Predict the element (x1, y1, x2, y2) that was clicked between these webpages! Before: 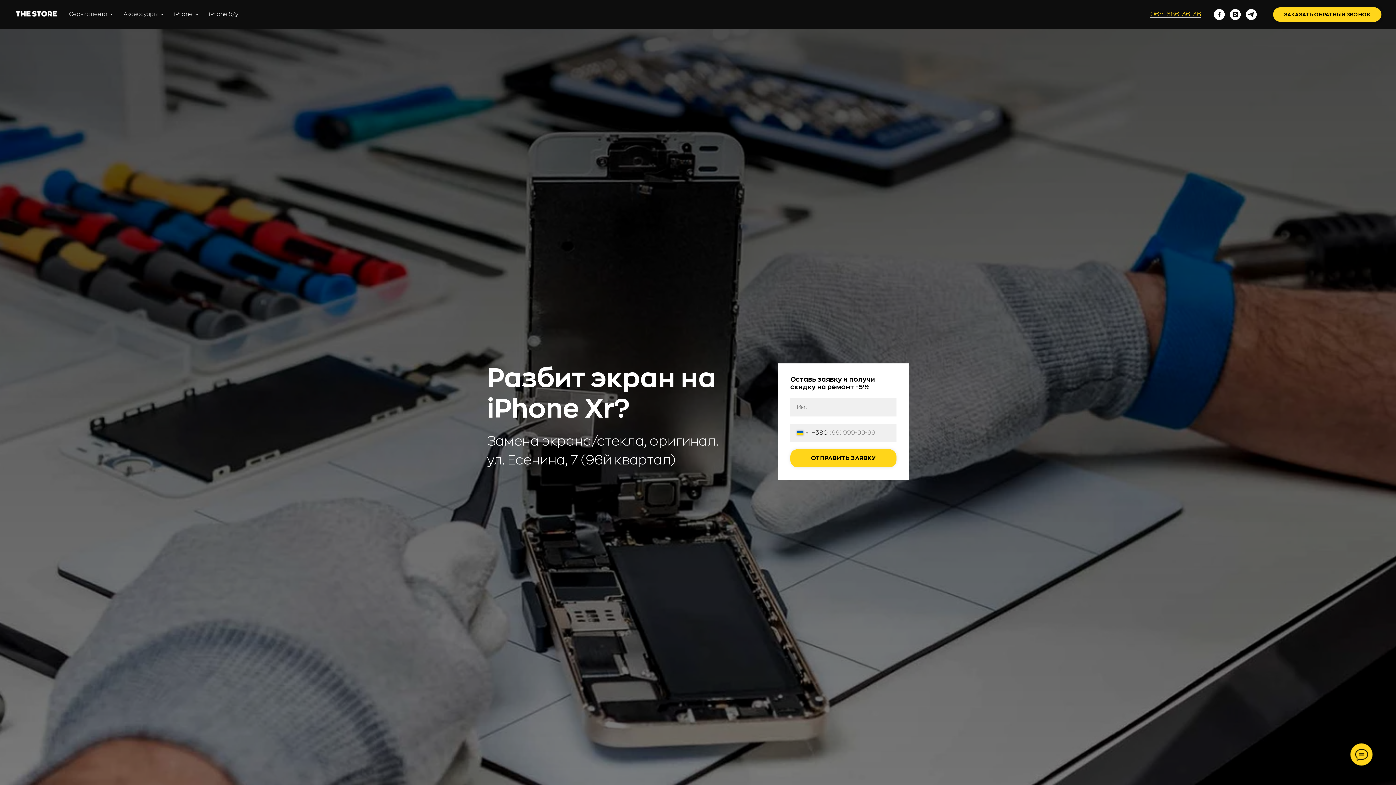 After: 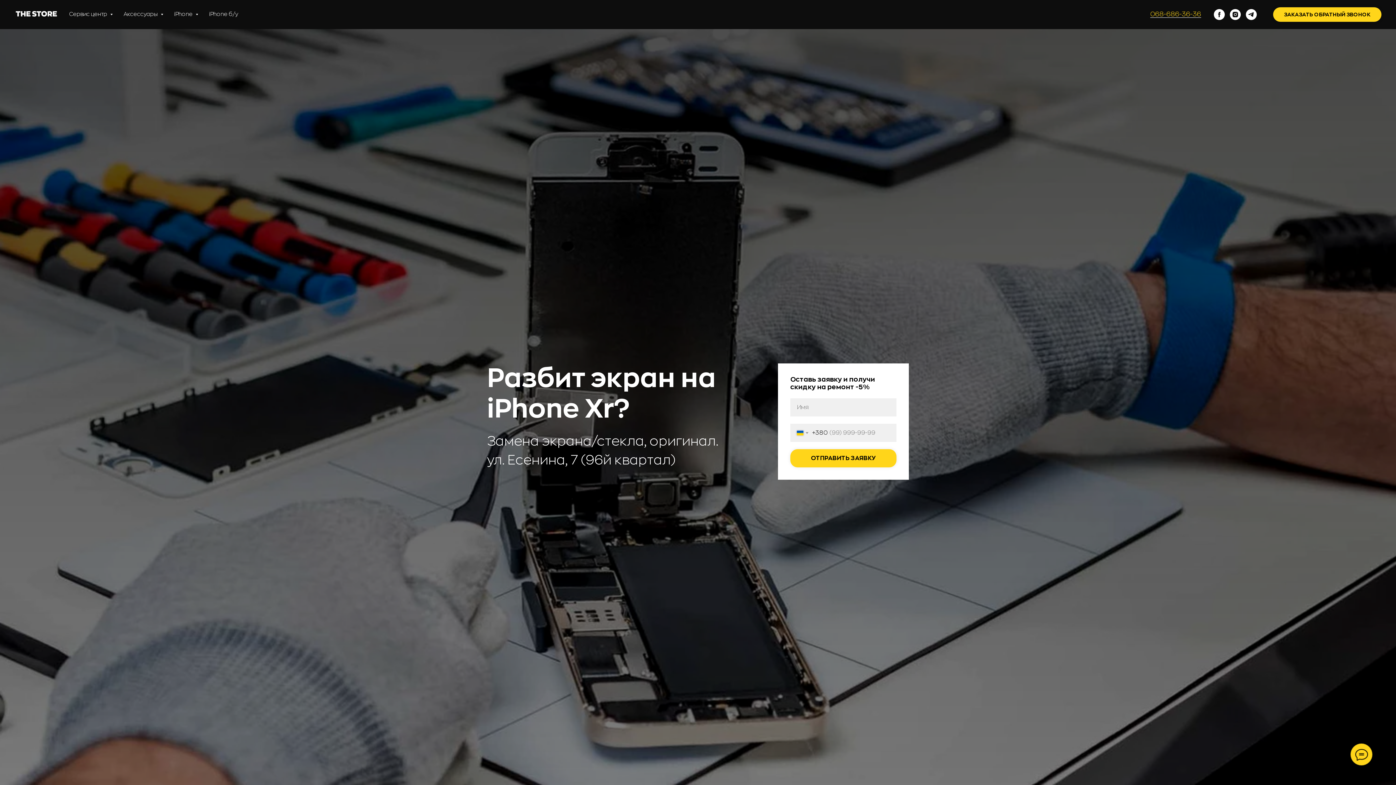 Action: bbox: (1214, 9, 1225, 20) label: facebook